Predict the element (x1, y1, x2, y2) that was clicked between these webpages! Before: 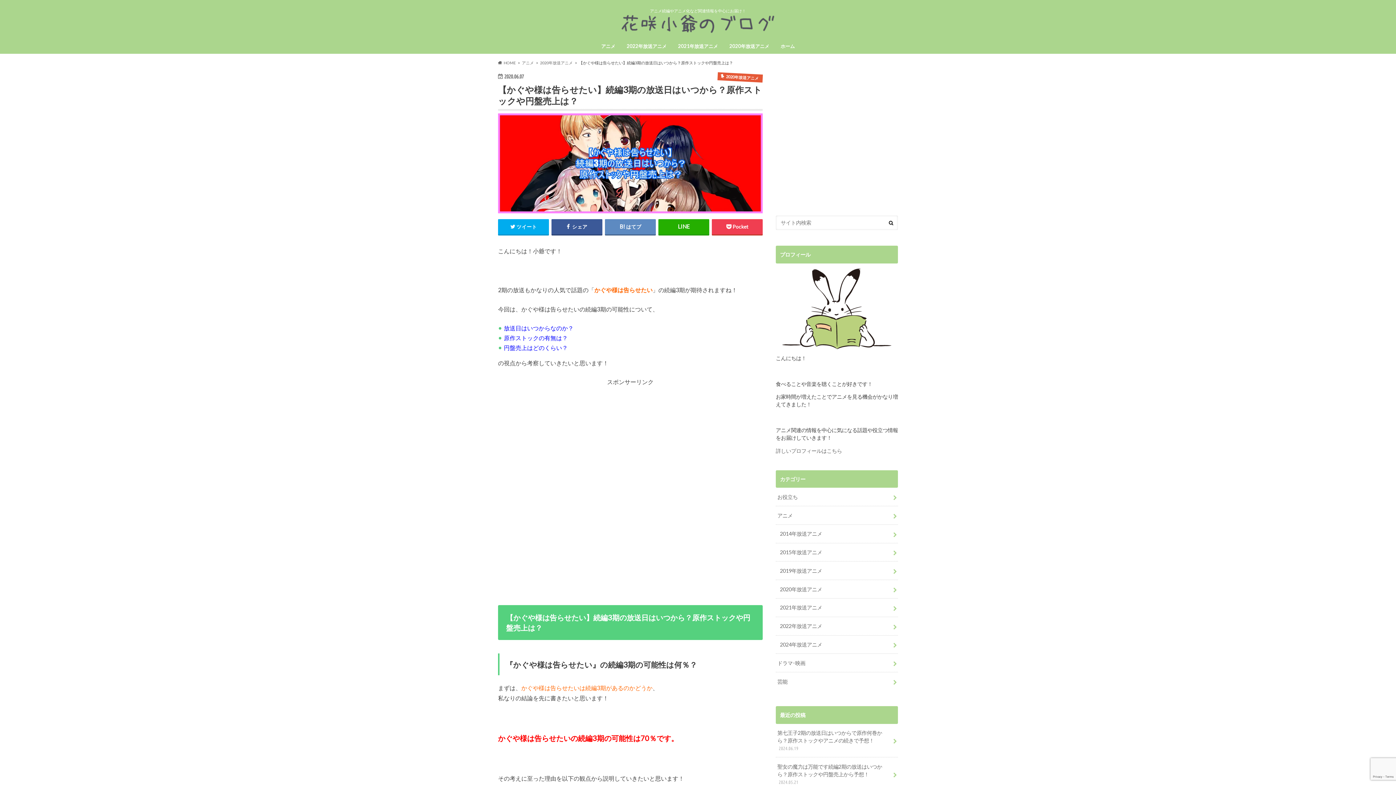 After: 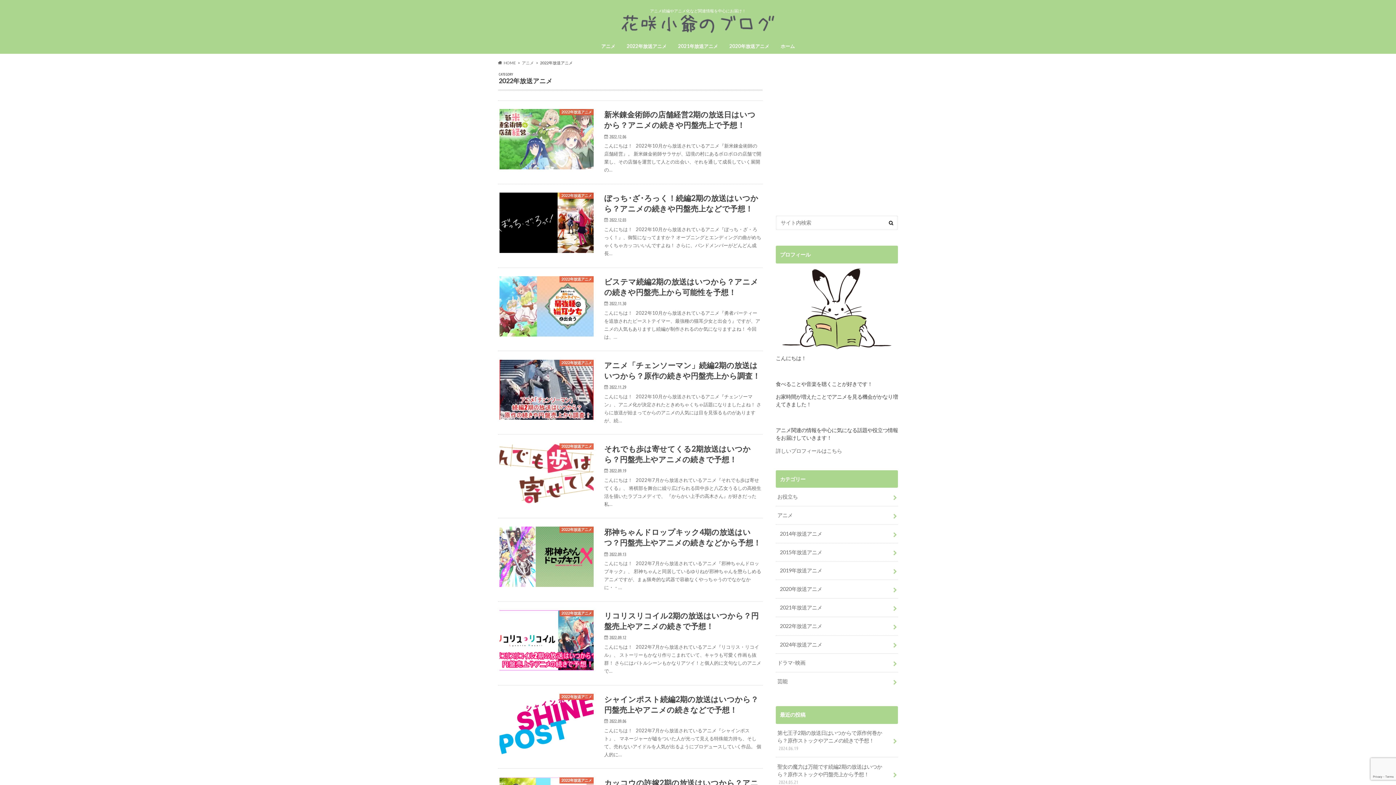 Action: bbox: (621, 41, 672, 51) label: 2022年放送アニメ